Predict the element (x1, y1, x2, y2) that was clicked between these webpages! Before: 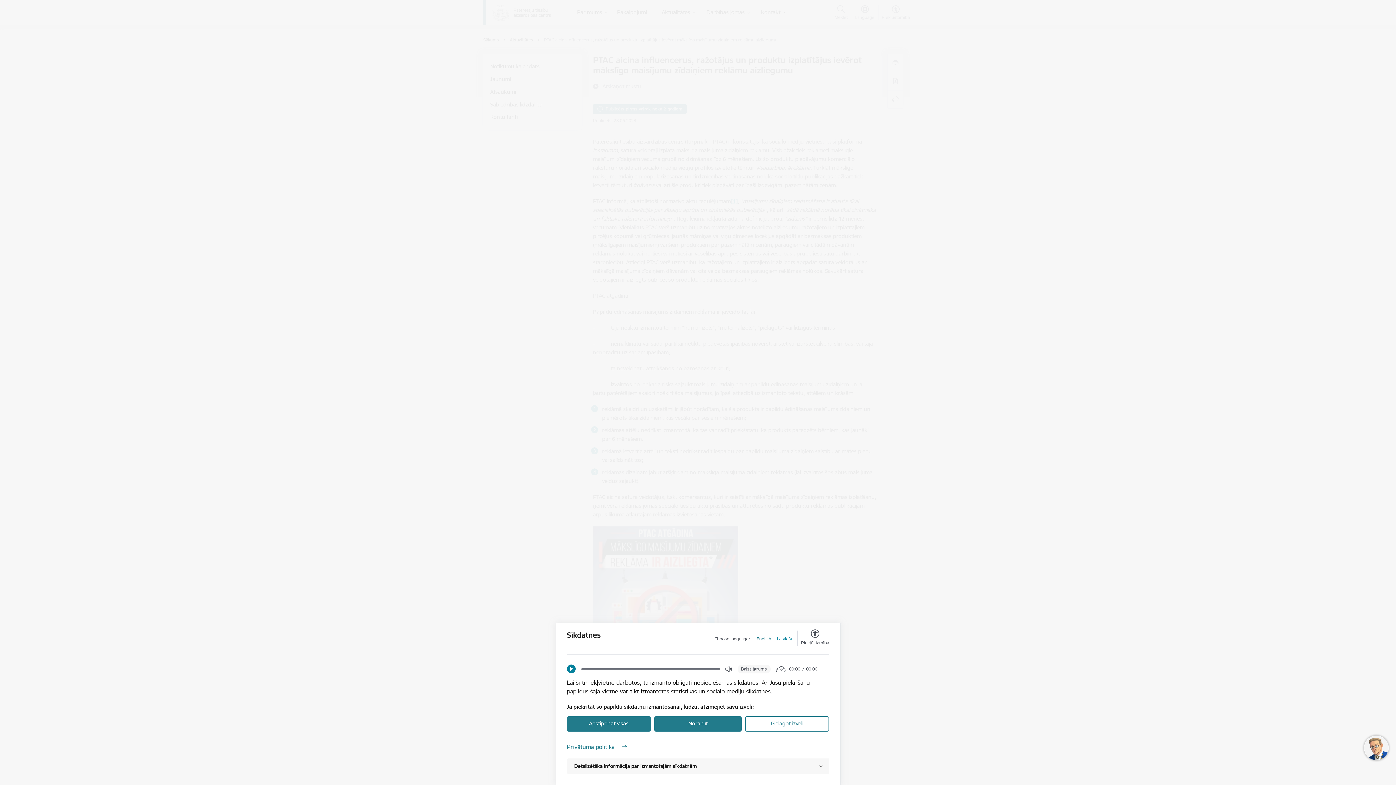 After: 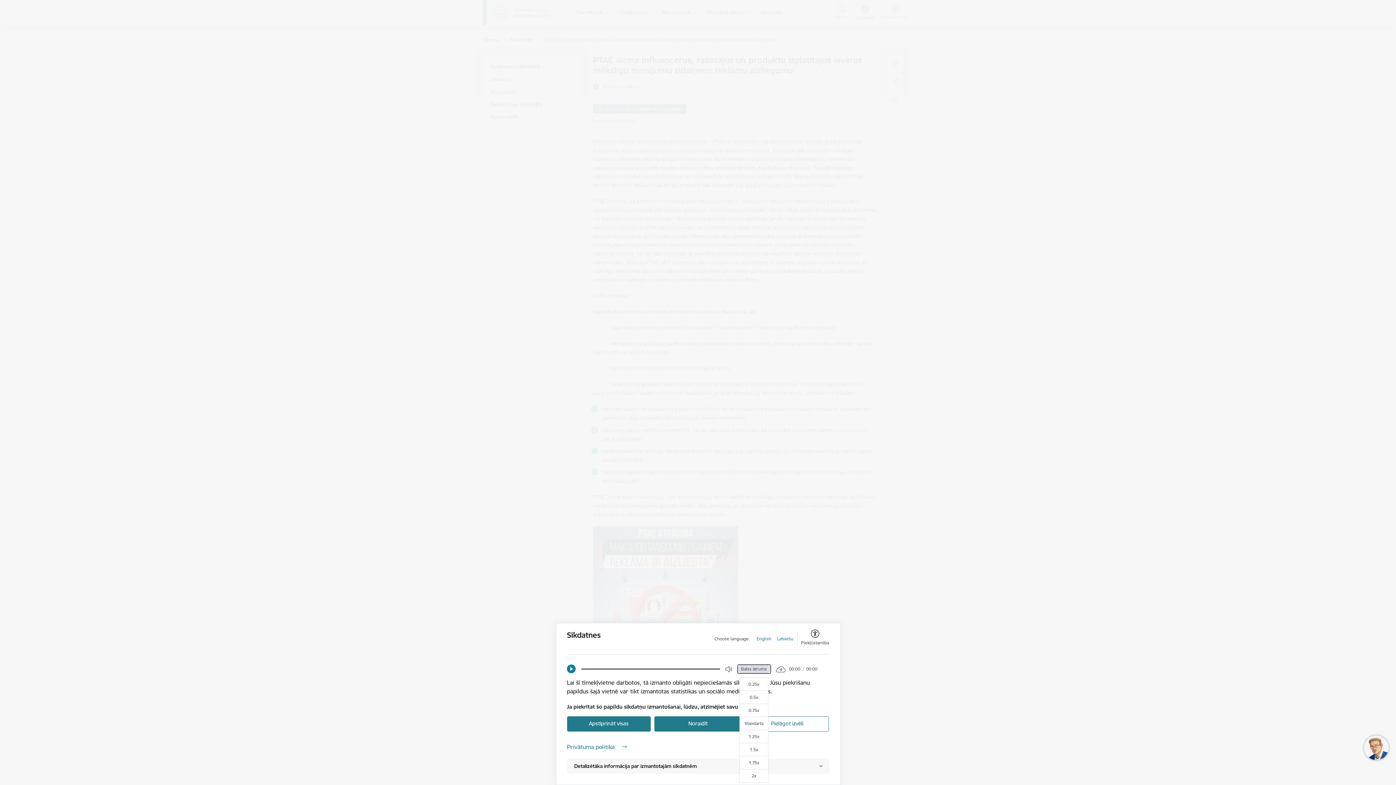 Action: label: Balss ātrums bbox: (737, 665, 770, 673)